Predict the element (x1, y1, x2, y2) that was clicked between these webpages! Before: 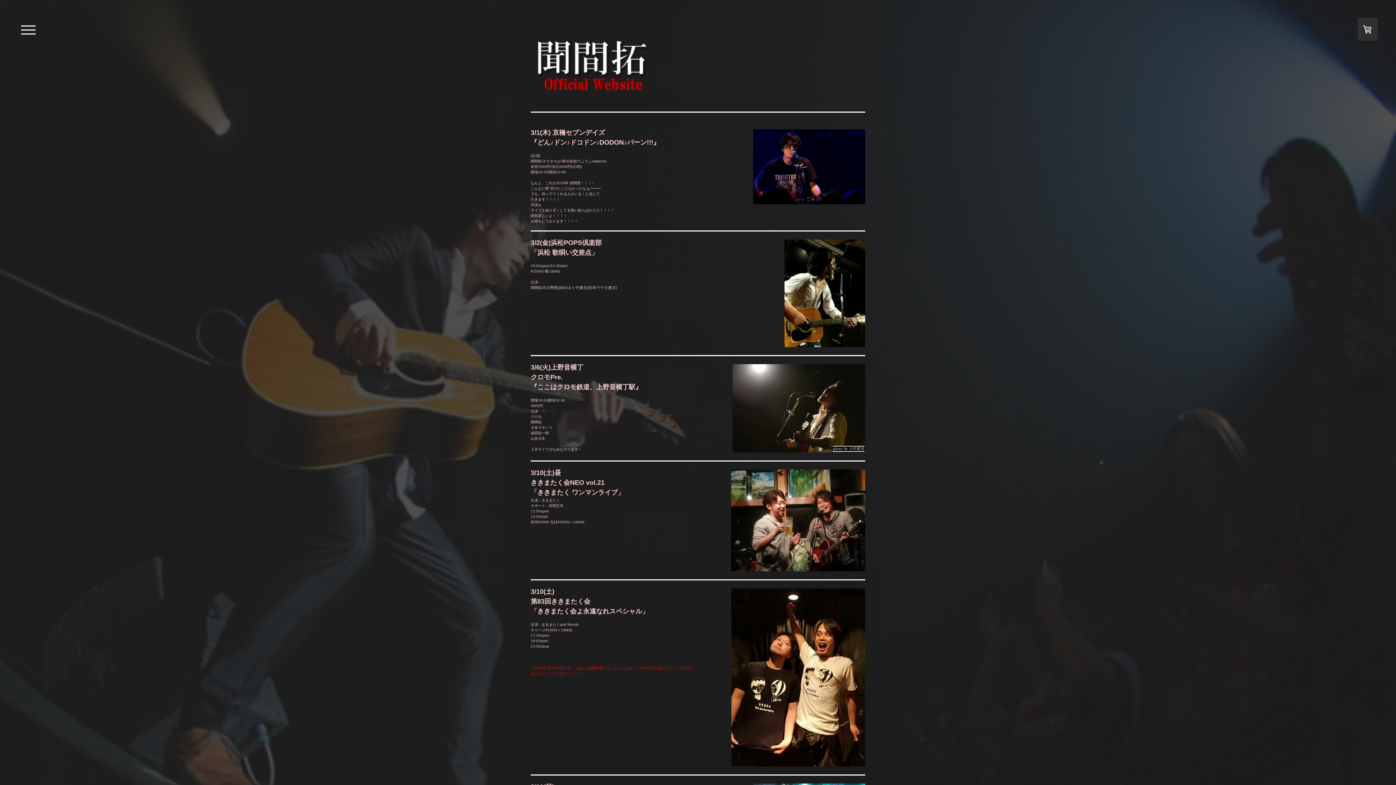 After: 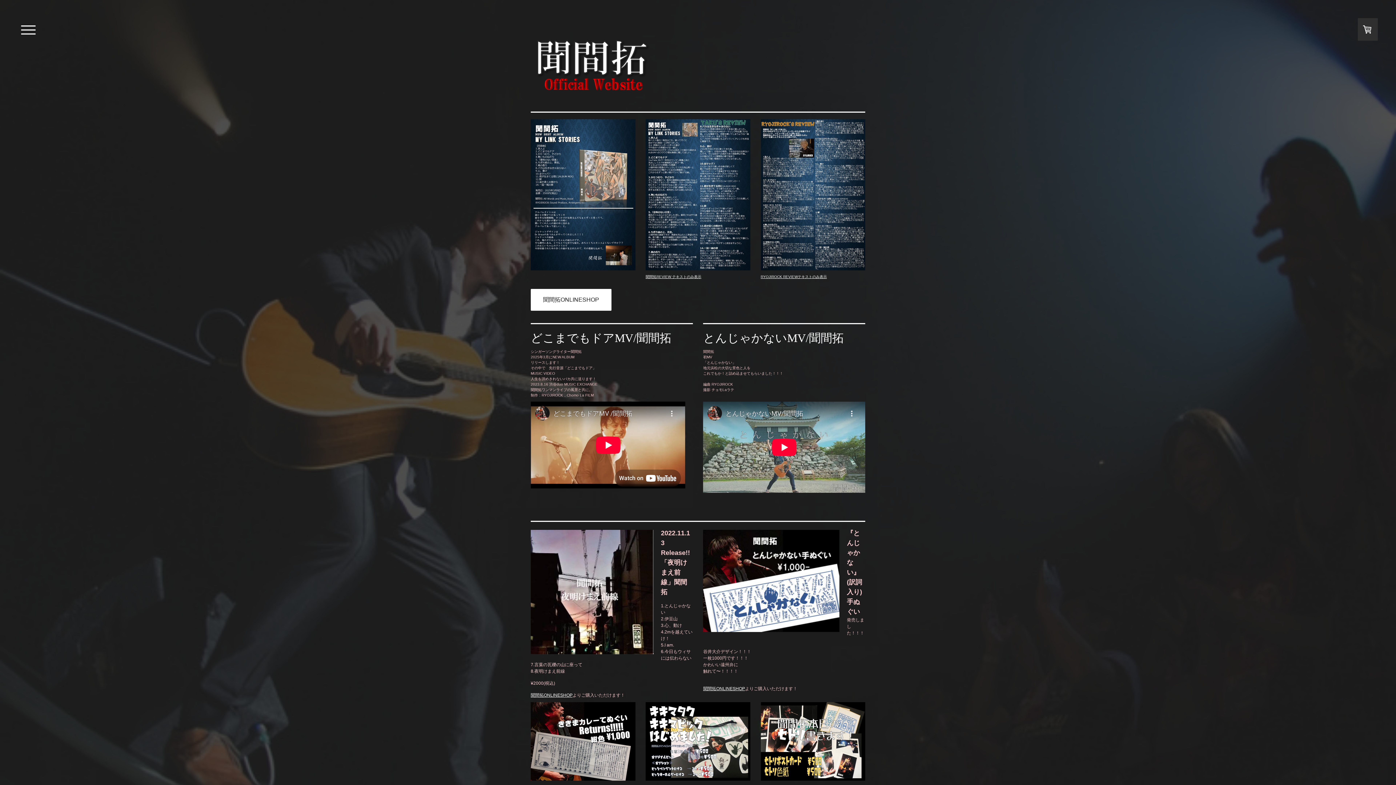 Action: bbox: (530, 31, 651, 35)